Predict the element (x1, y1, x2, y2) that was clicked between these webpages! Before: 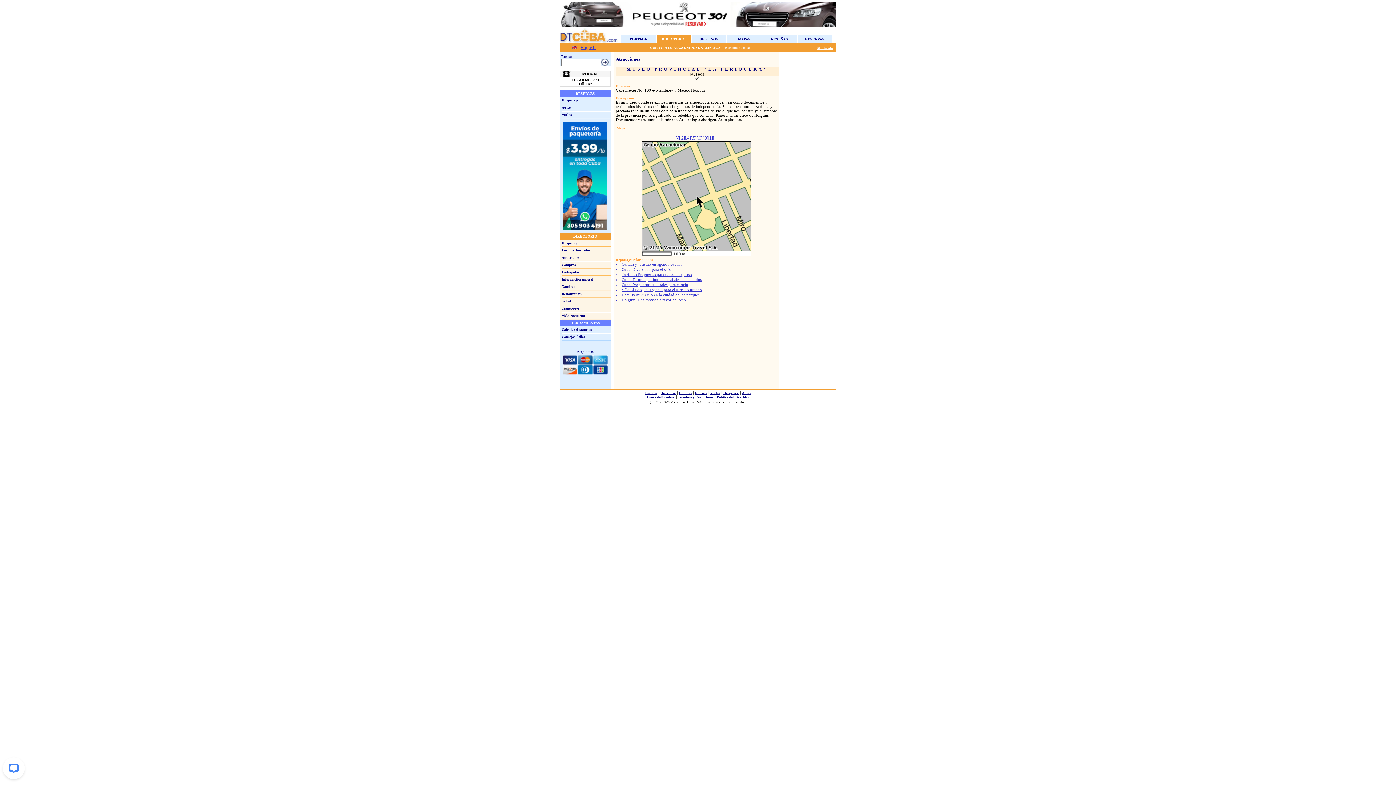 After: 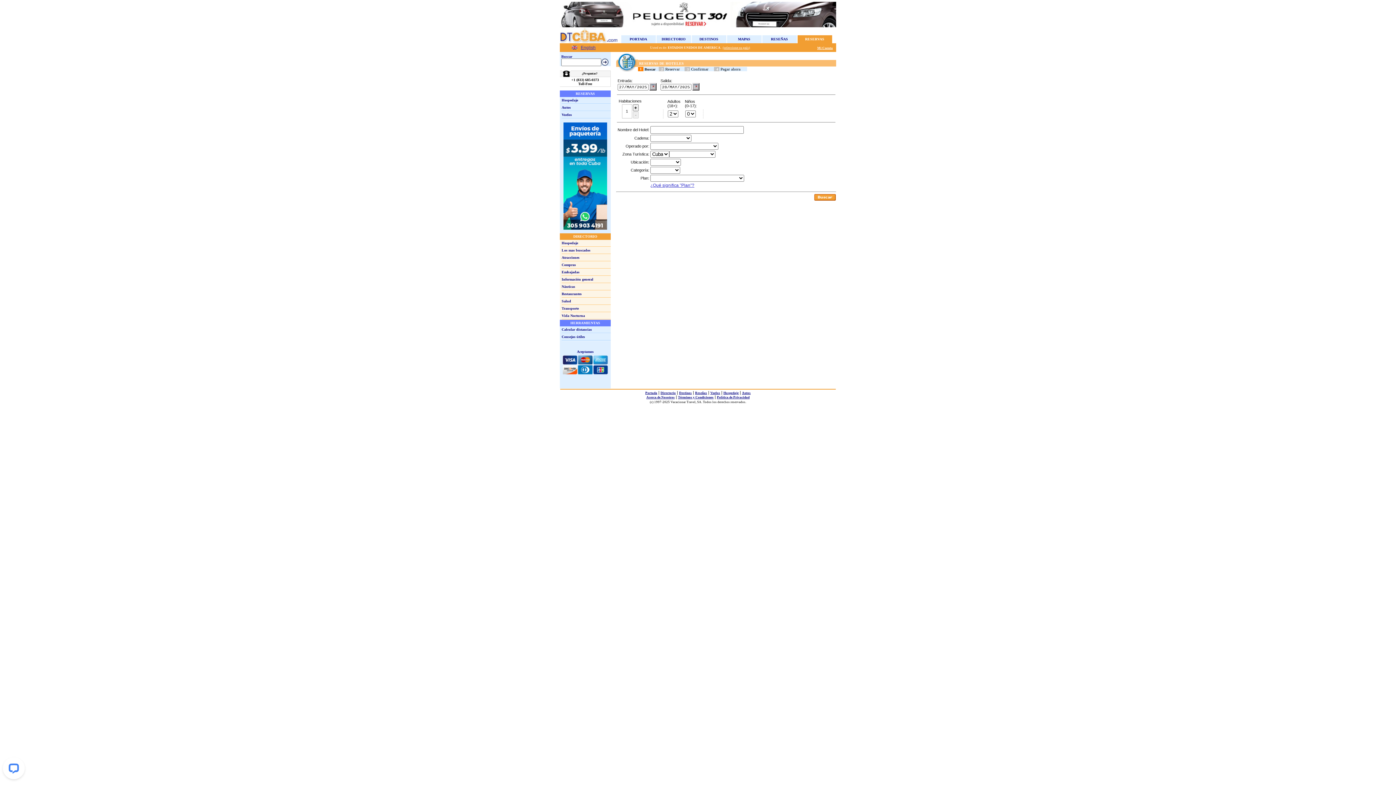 Action: label: Hospedaje bbox: (723, 391, 738, 394)